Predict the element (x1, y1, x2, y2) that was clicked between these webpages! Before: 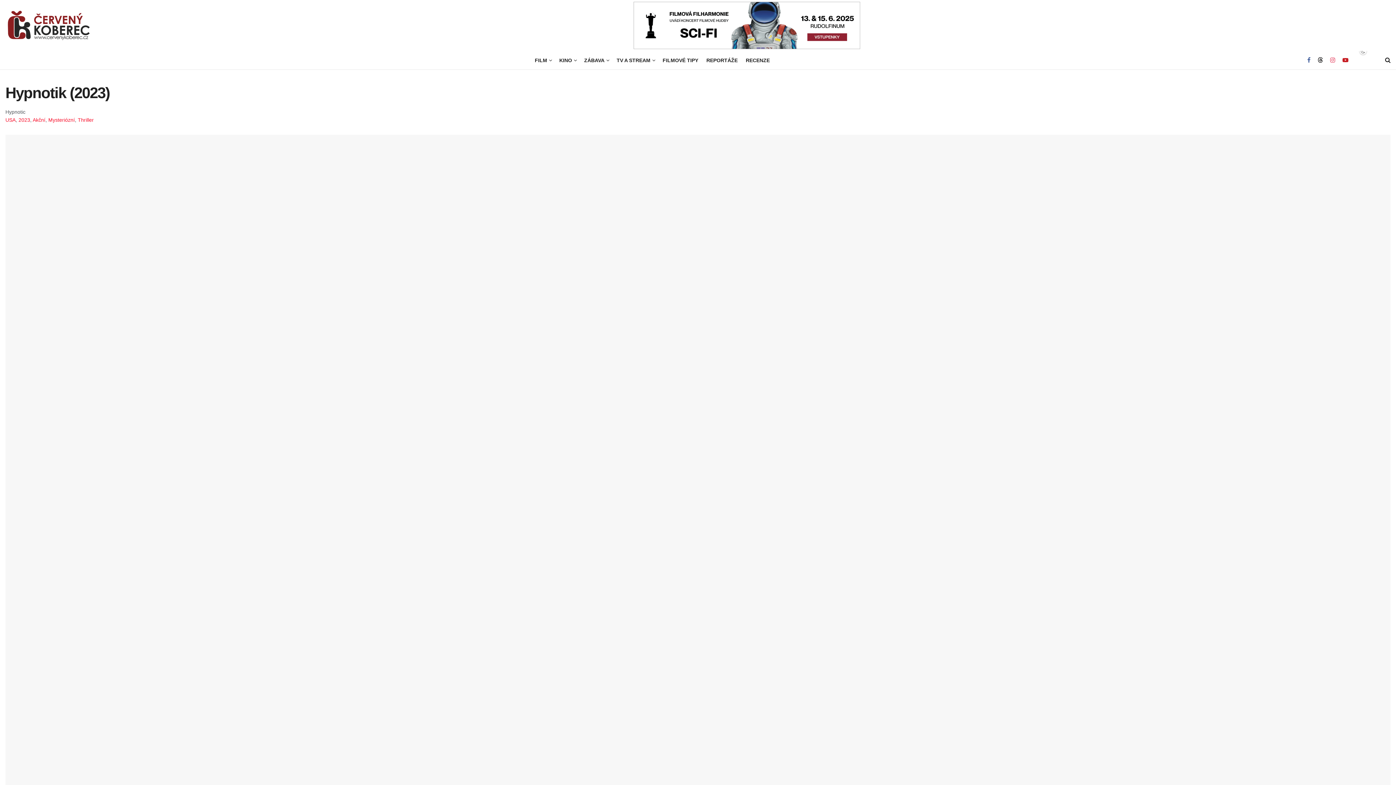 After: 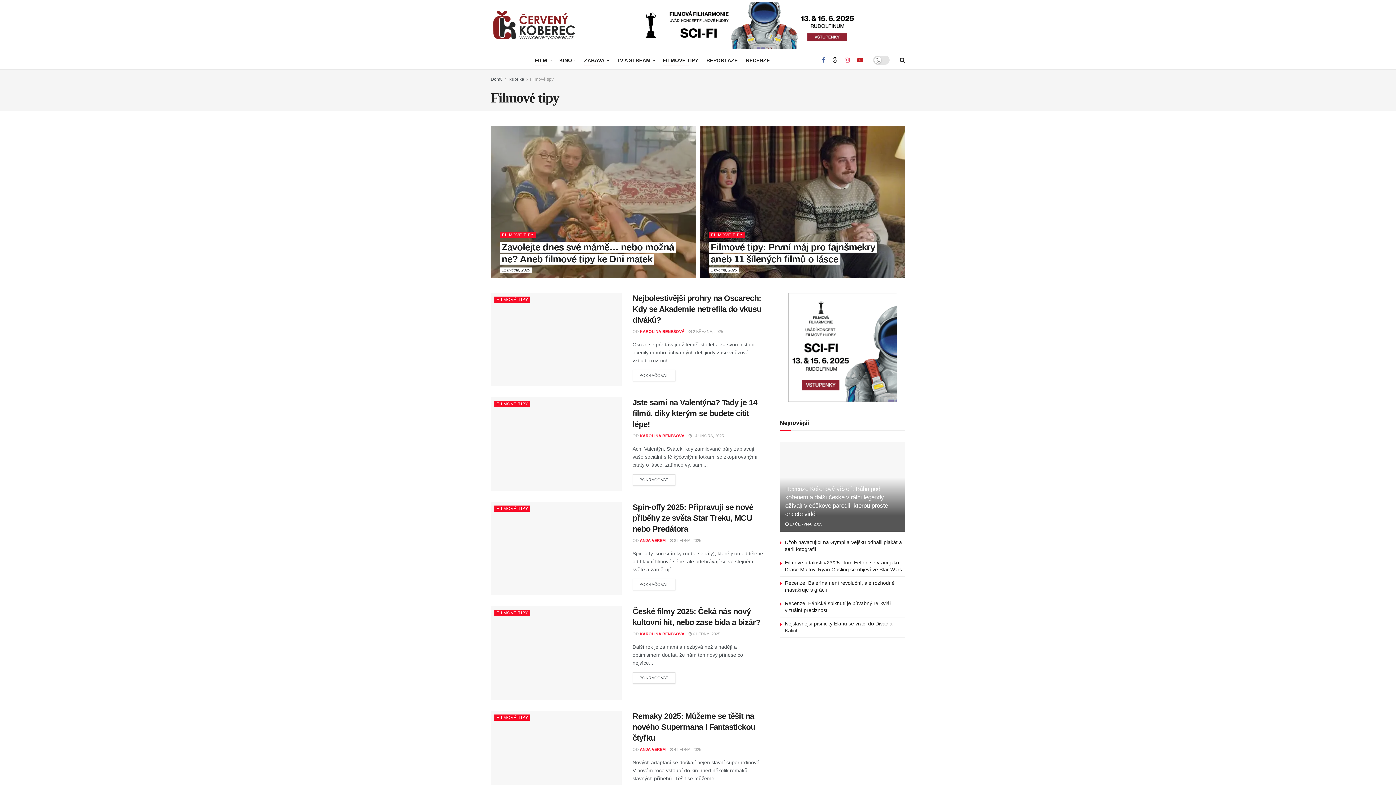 Action: bbox: (662, 55, 698, 65) label: FILMOVÉ TIPY